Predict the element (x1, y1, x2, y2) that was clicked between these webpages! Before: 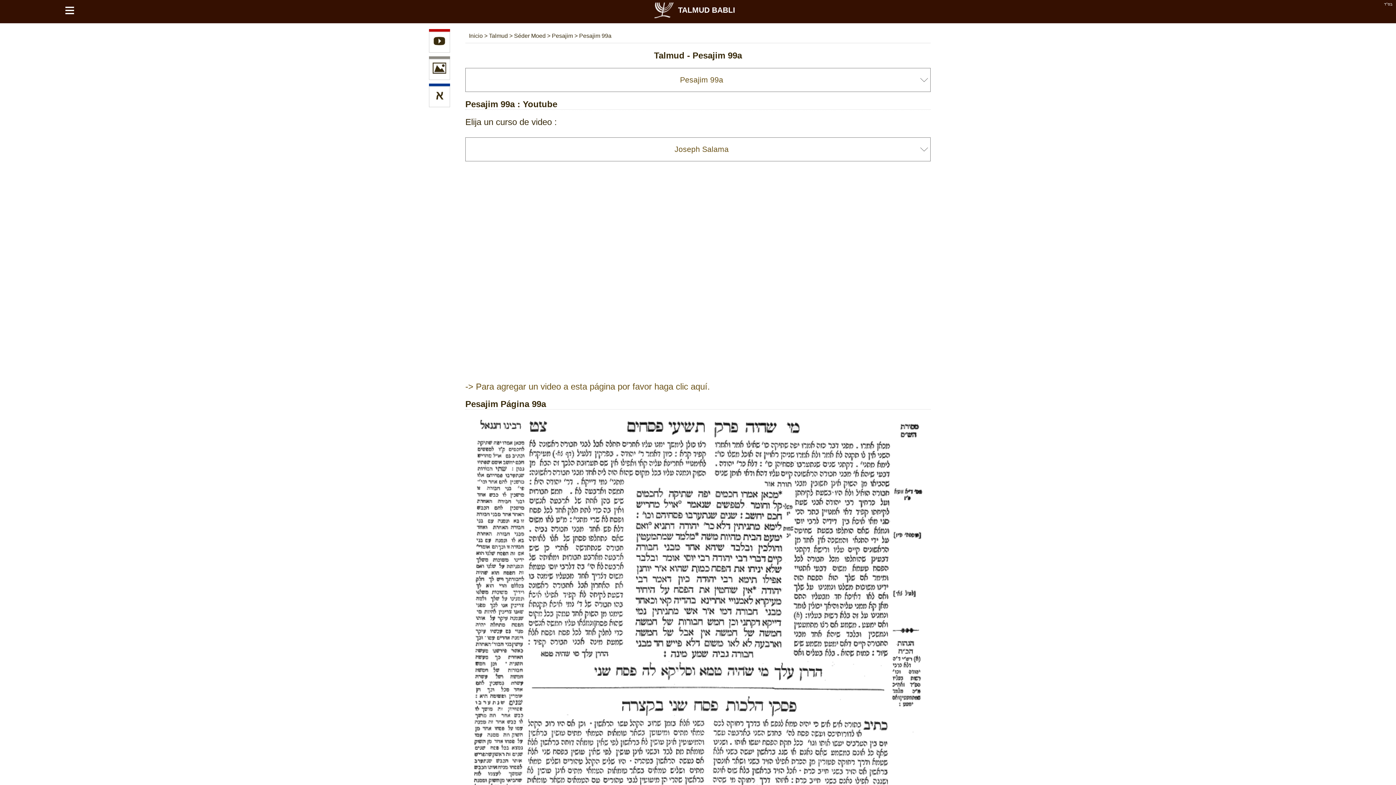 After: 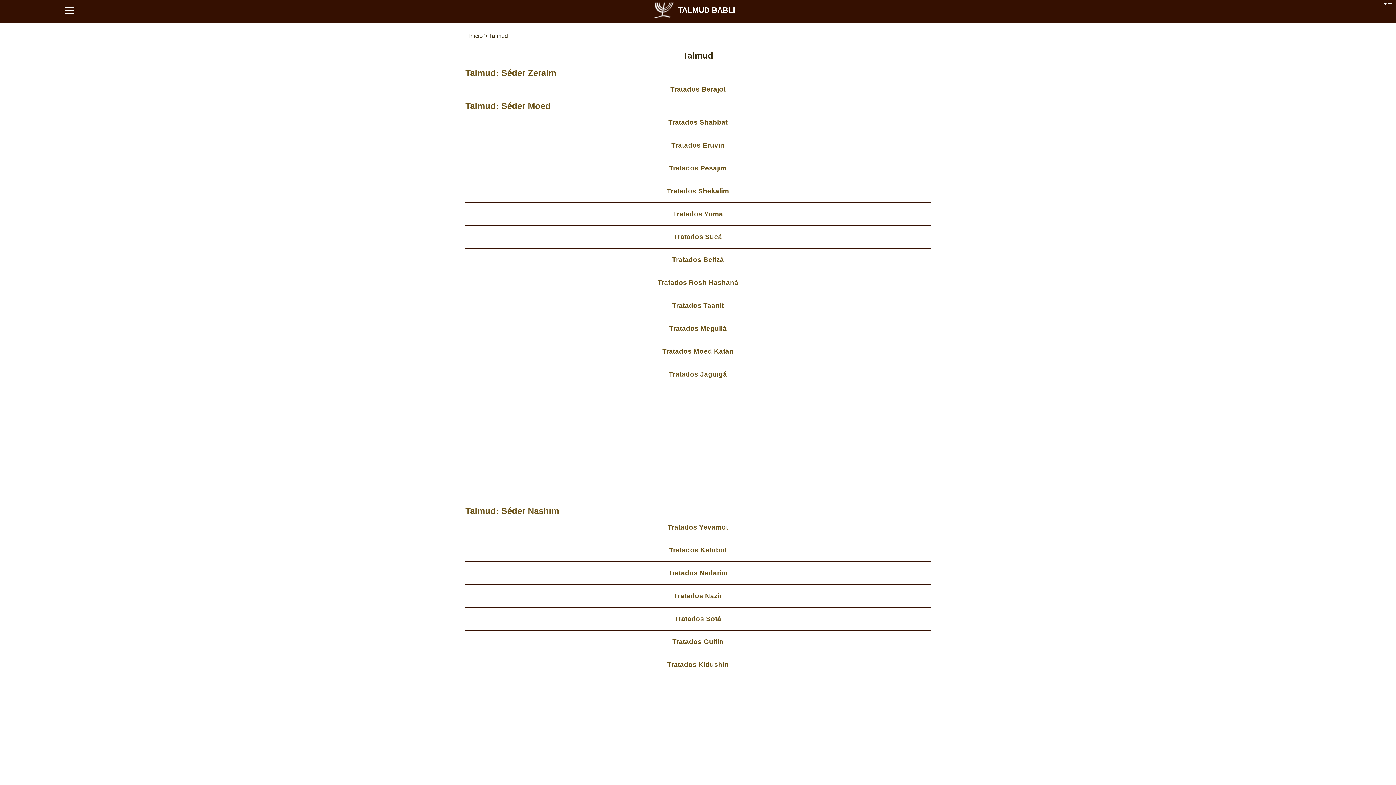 Action: label: Talmud  bbox: (489, 32, 509, 38)